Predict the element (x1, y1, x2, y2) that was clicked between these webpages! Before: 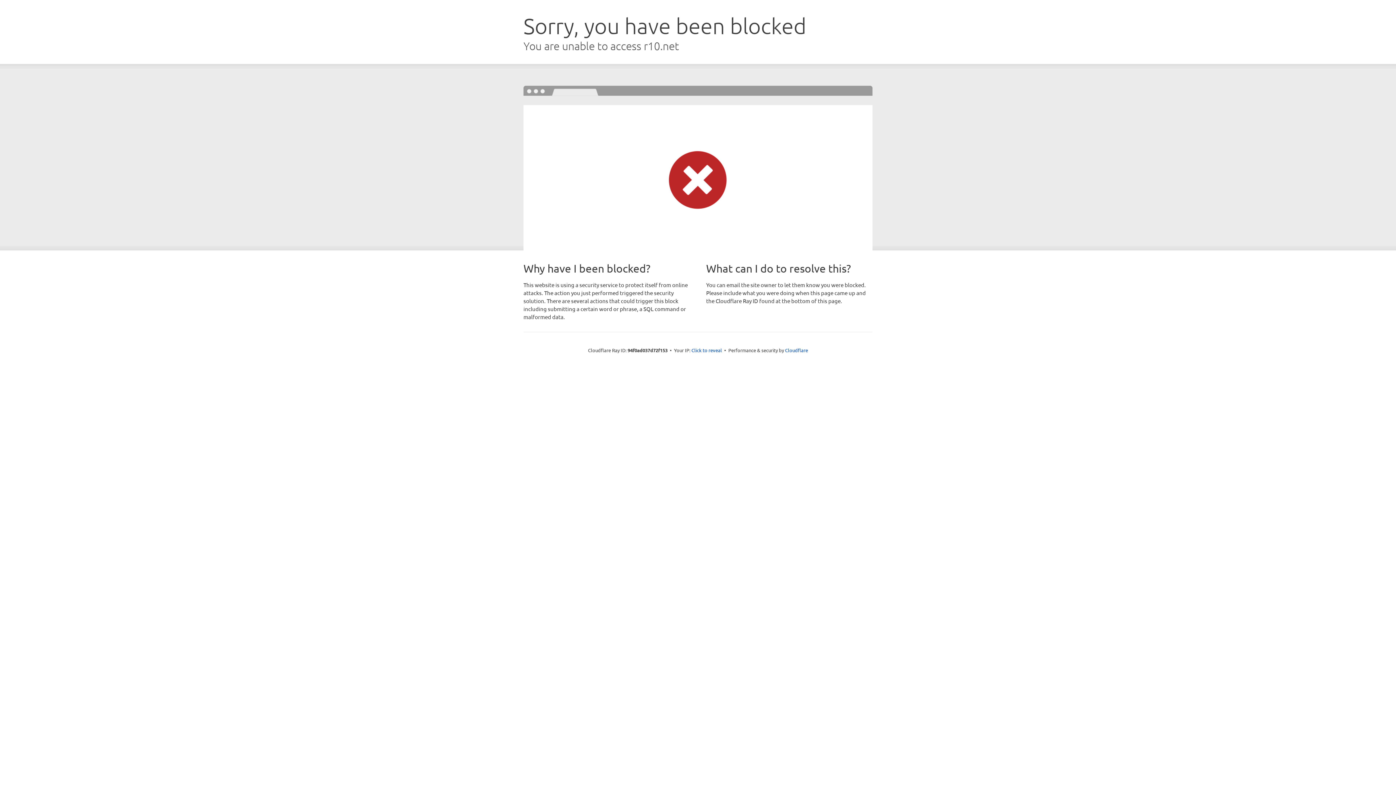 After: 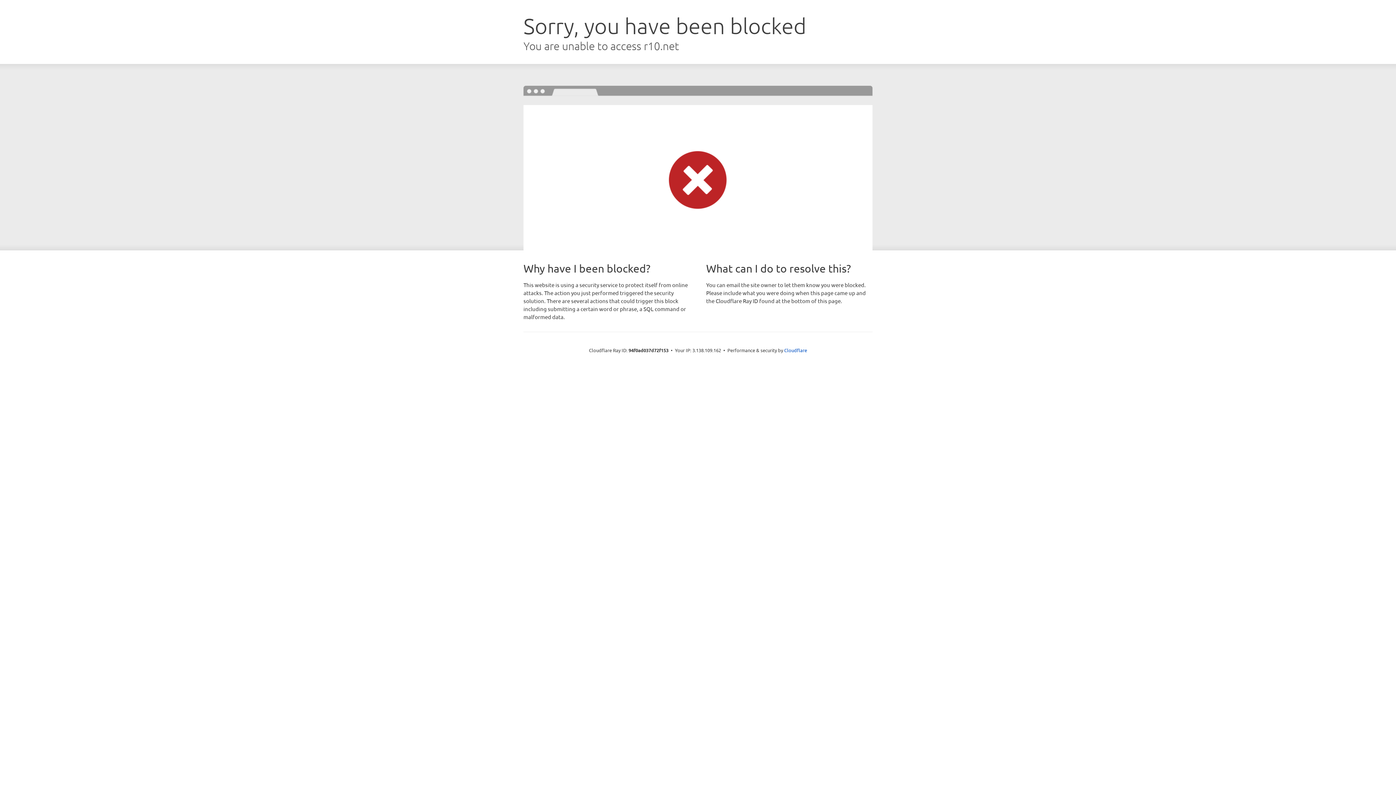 Action: label: Click to reveal bbox: (691, 346, 722, 353)